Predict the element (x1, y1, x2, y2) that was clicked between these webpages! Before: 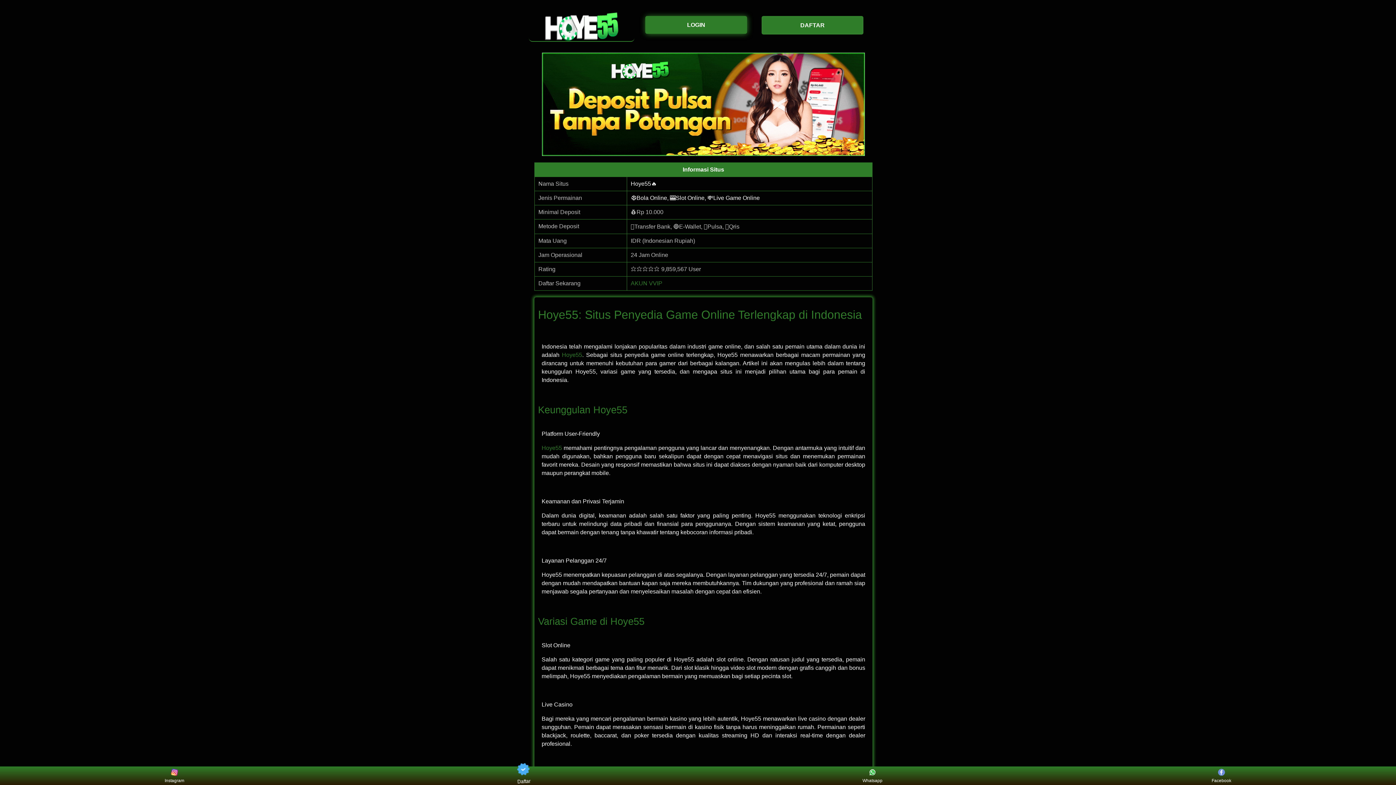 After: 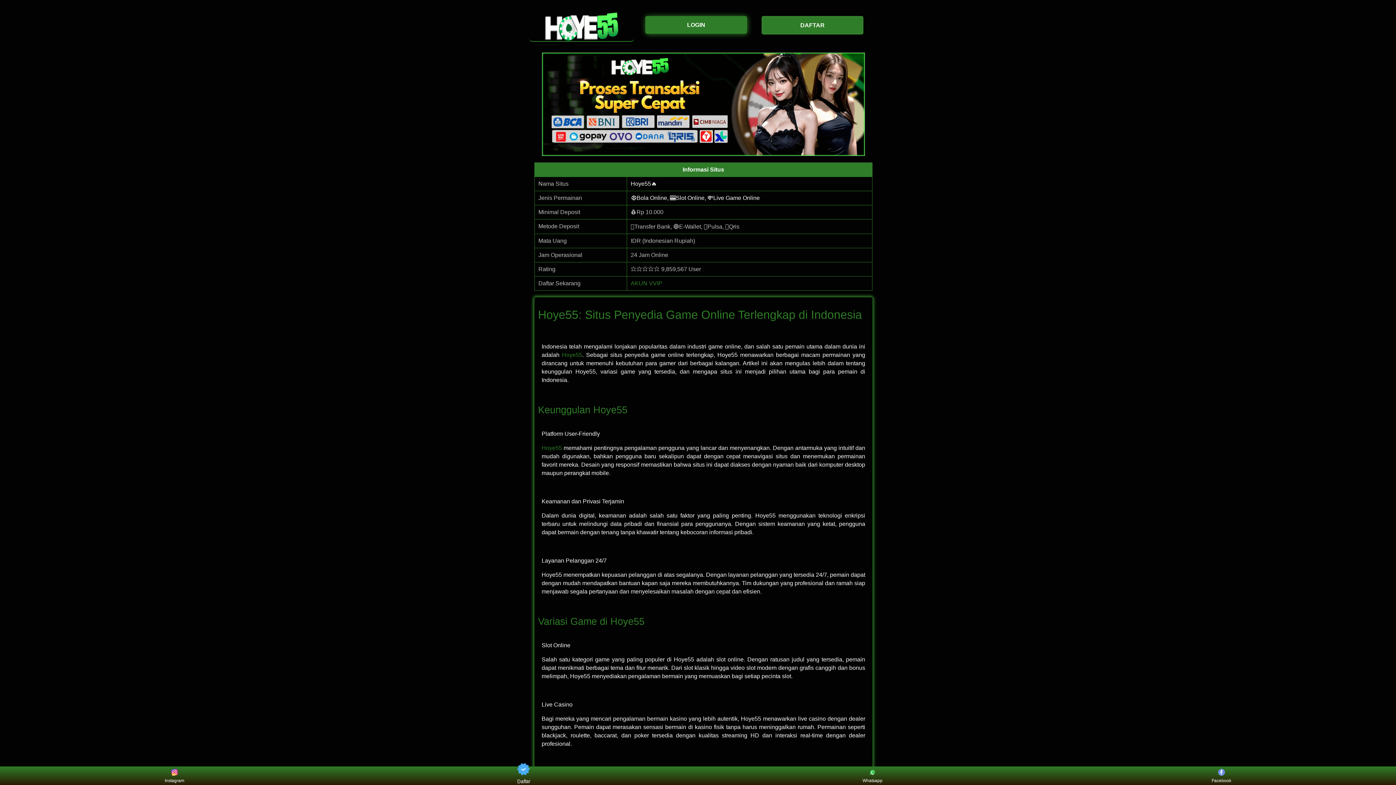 Action: bbox: (630, 280, 662, 286) label: AKUN VVIP